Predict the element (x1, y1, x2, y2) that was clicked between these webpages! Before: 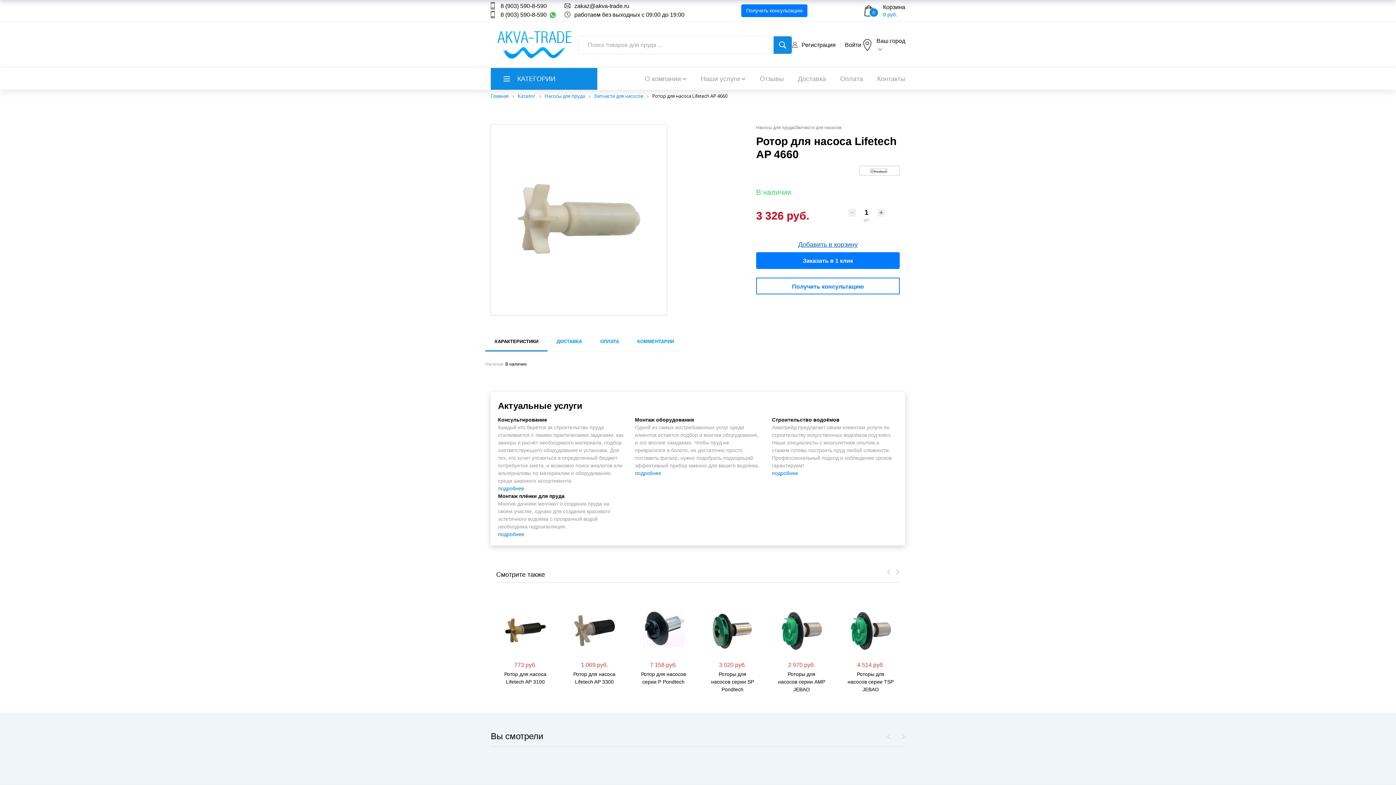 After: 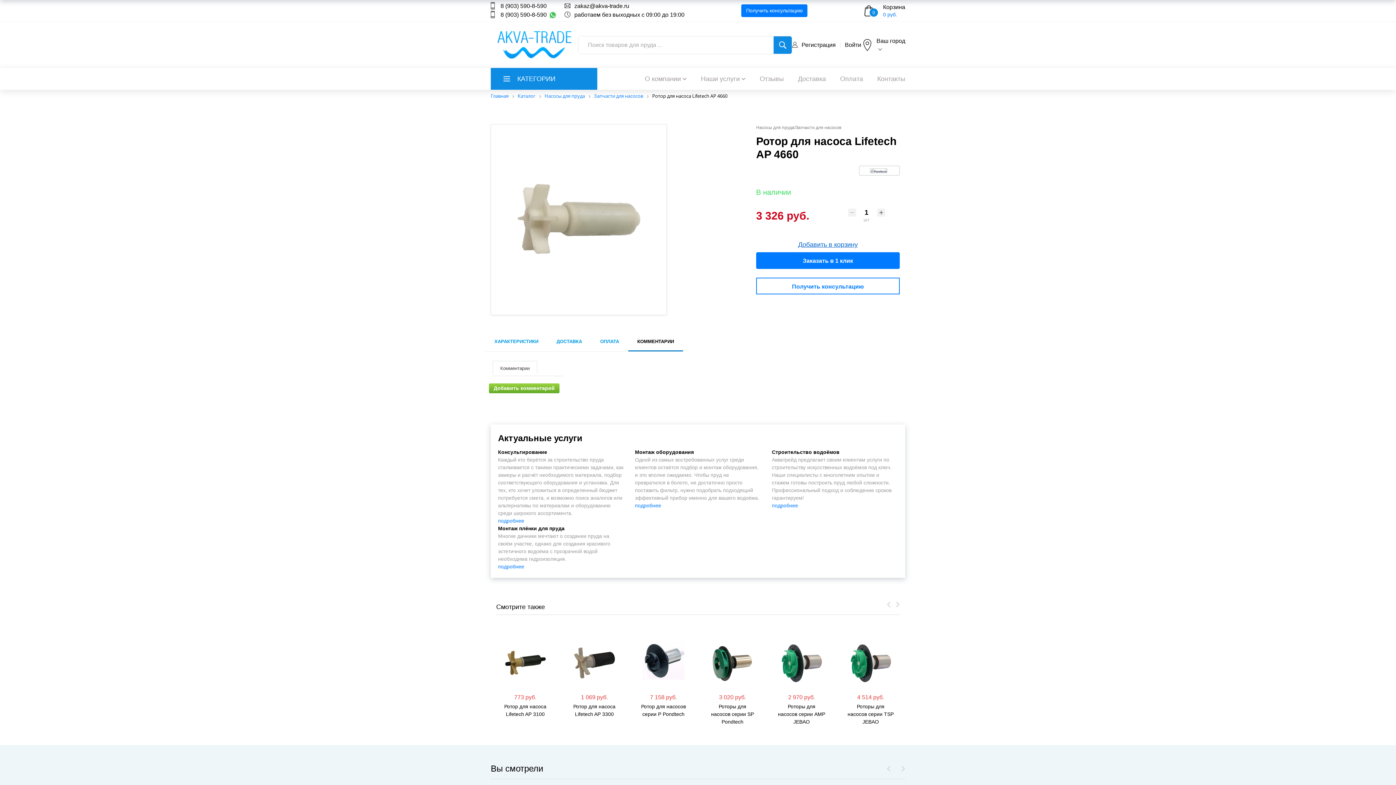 Action: label: КОММЕНТАРИИ bbox: (628, 329, 683, 351)